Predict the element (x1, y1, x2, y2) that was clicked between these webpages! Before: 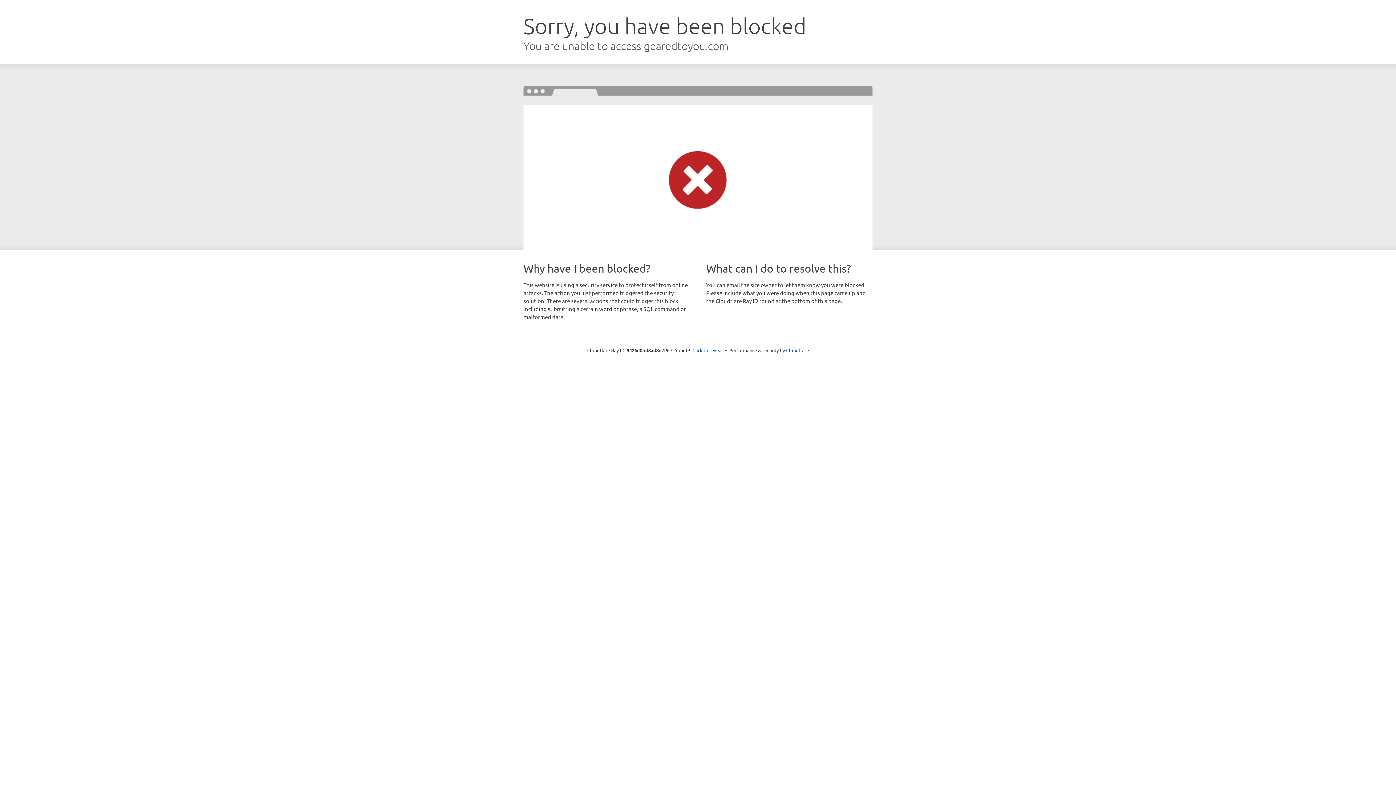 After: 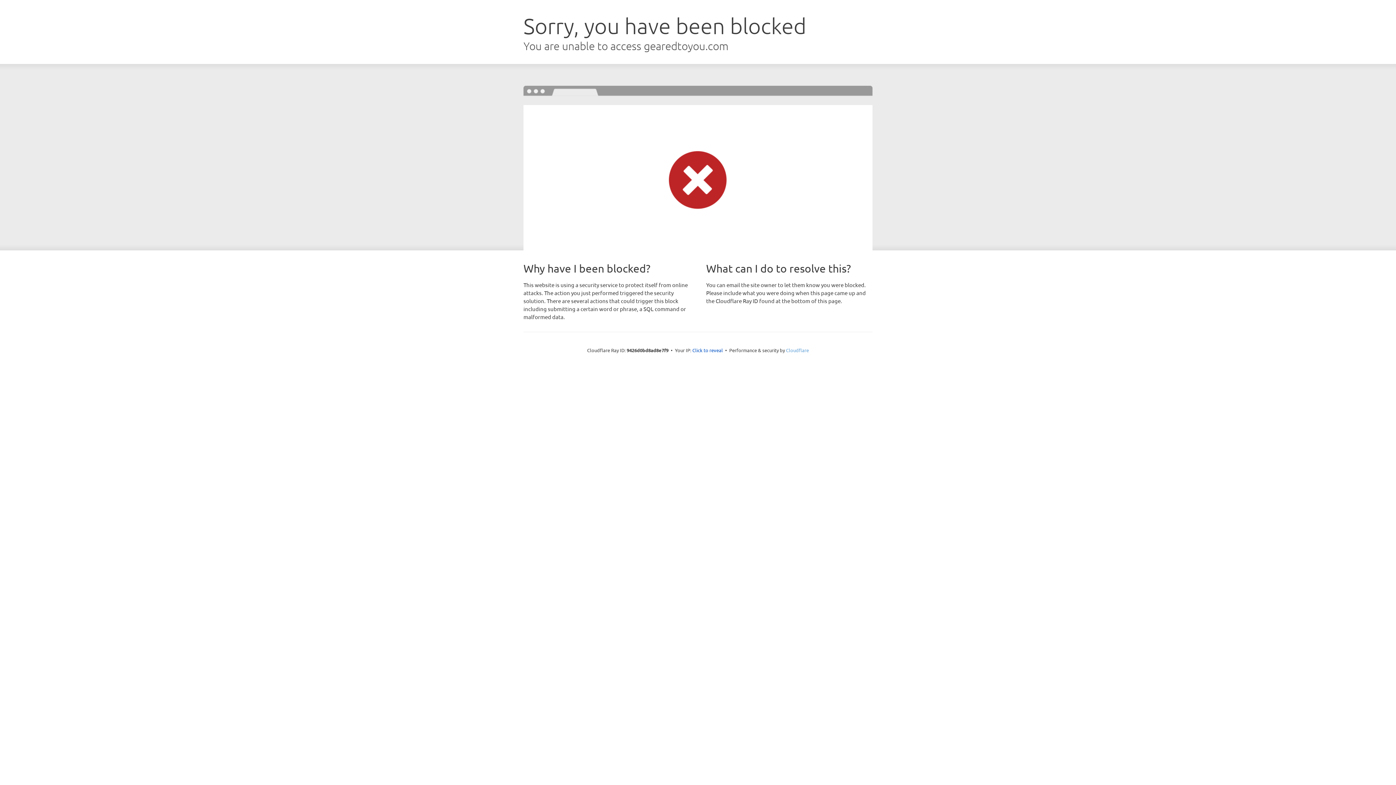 Action: label: Cloudflare bbox: (786, 347, 809, 353)